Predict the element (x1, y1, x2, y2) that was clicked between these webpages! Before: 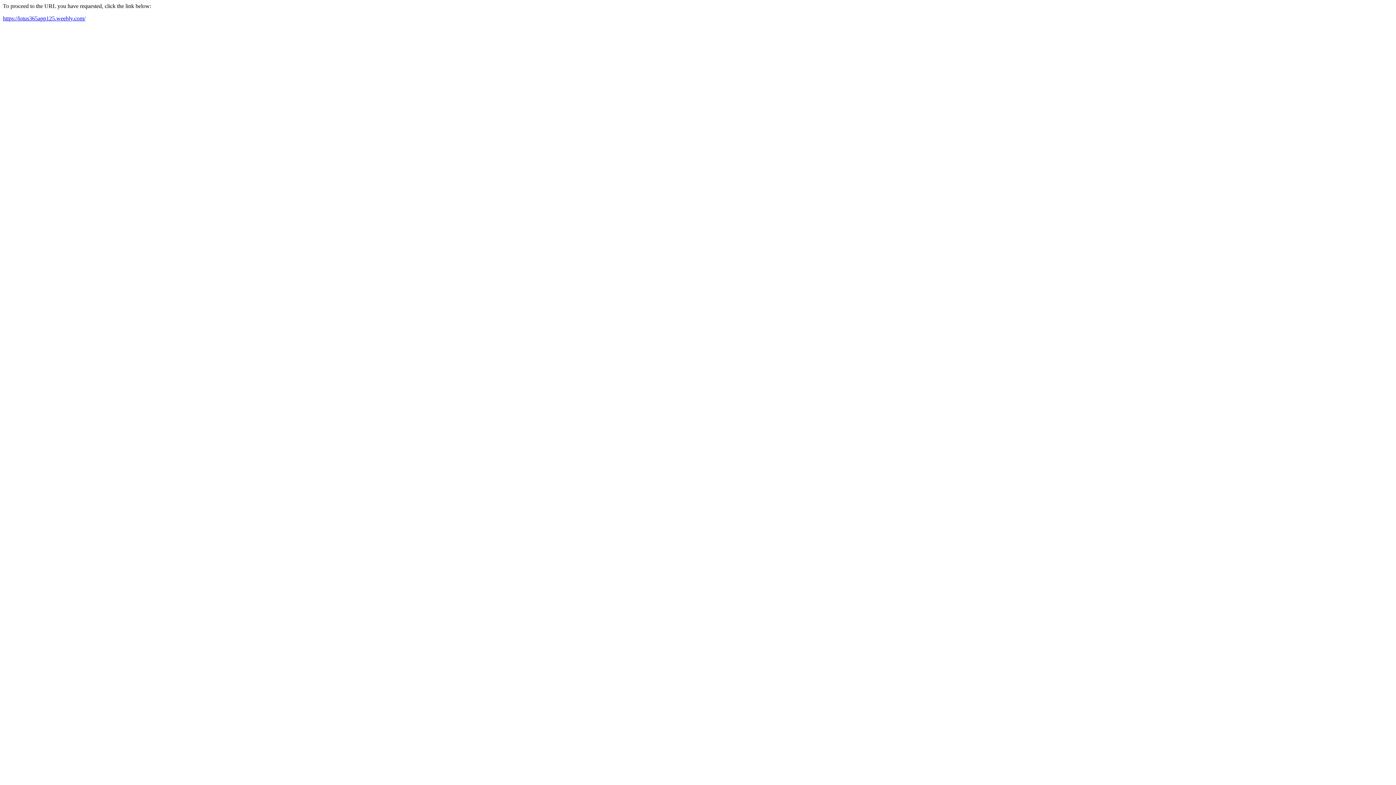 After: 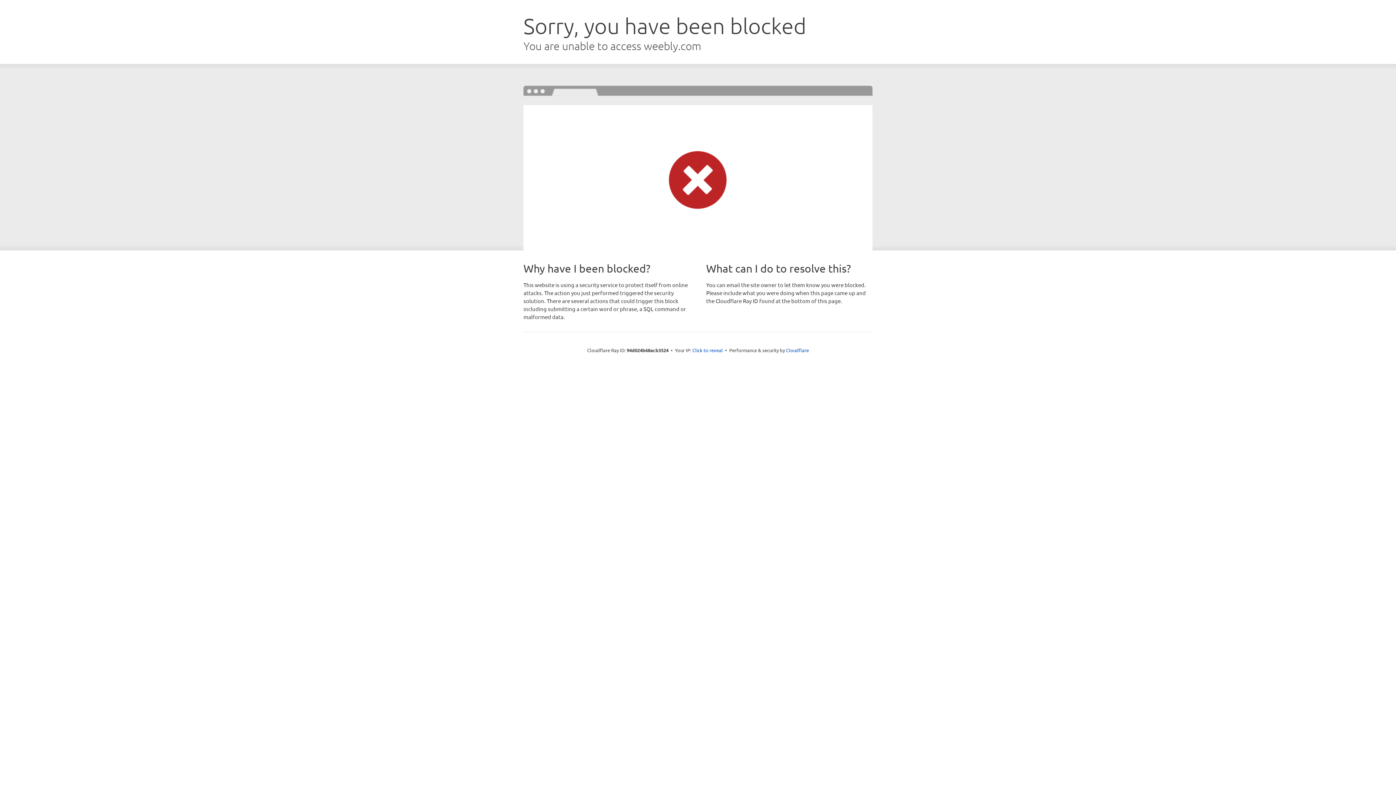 Action: bbox: (2, 15, 85, 21) label: https://lotus365app125.weebly.com/